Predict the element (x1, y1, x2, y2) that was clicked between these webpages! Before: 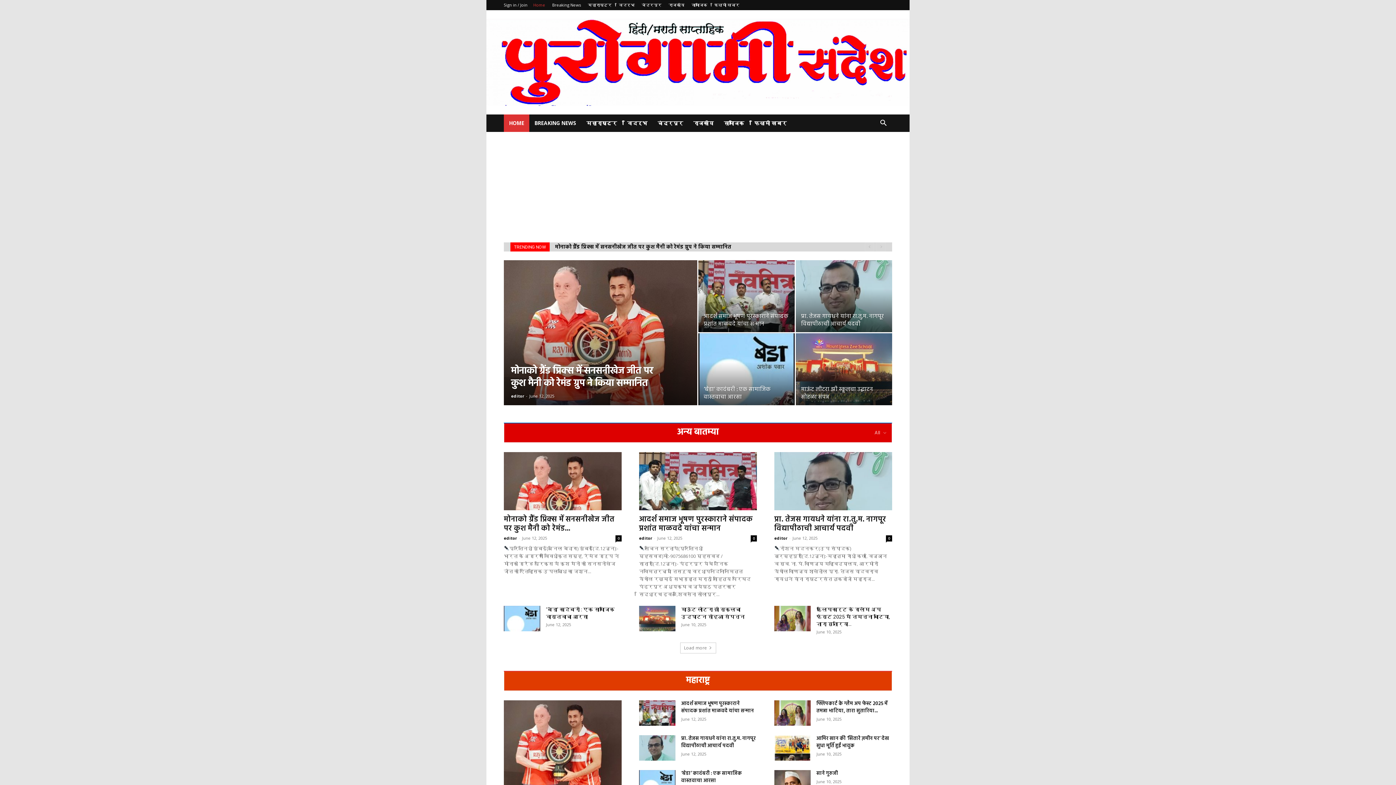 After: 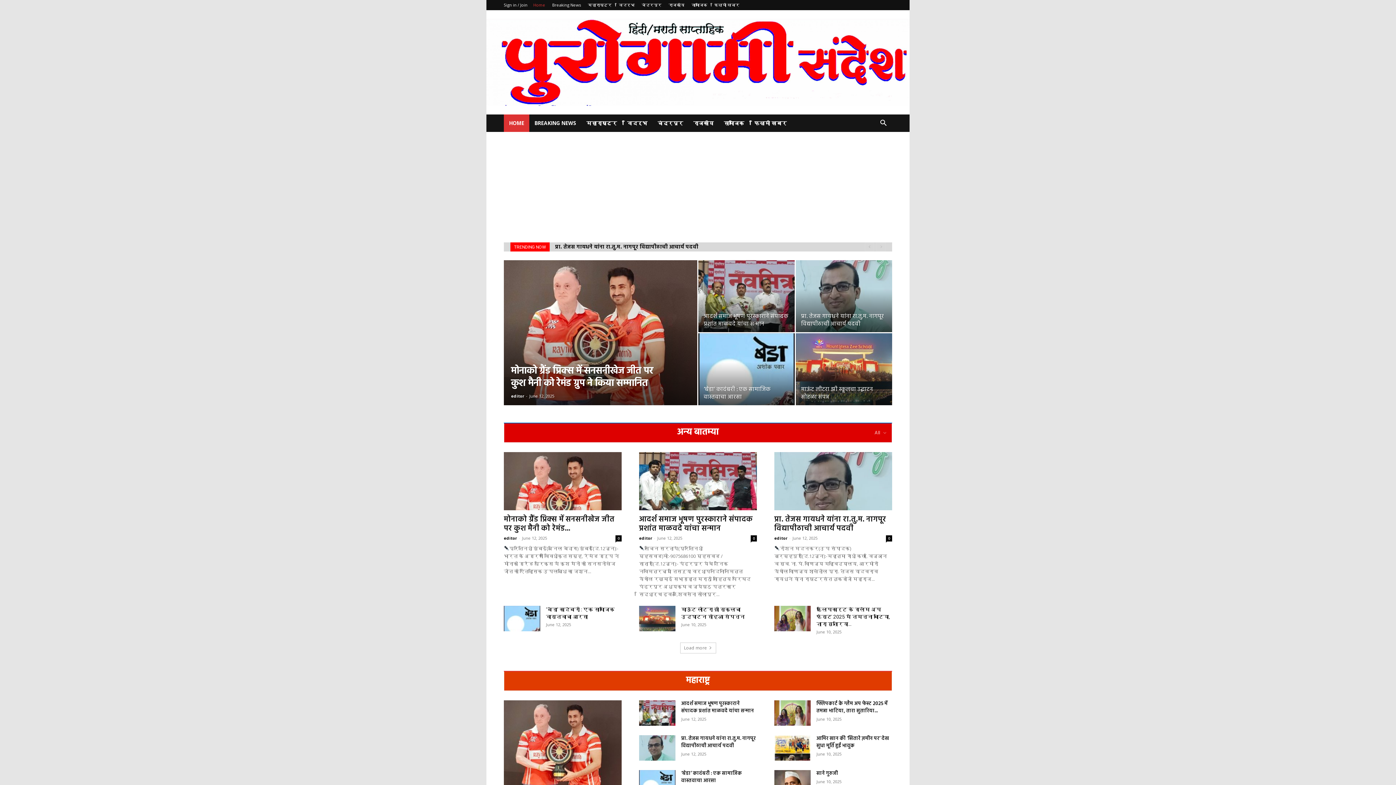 Action: bbox: (504, 114, 529, 131) label: HOME